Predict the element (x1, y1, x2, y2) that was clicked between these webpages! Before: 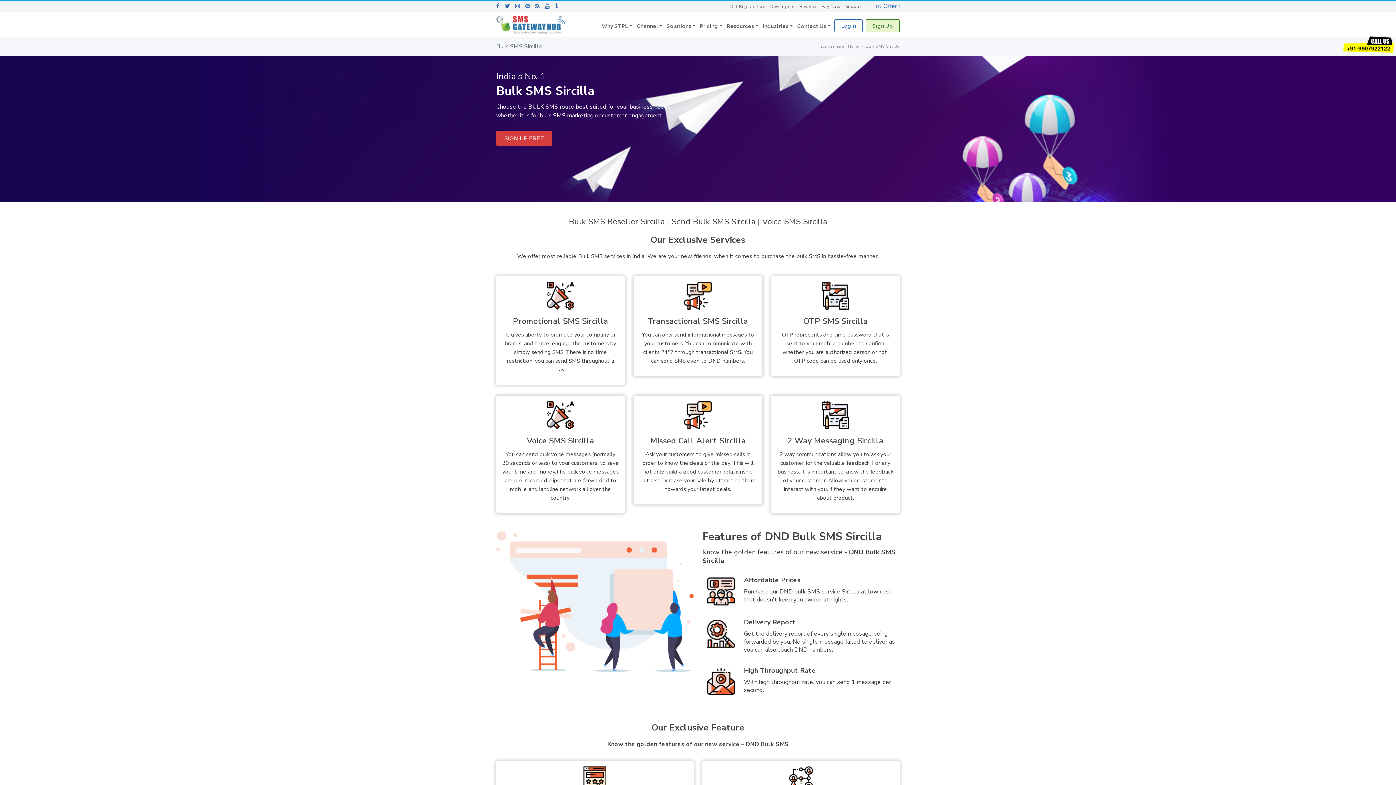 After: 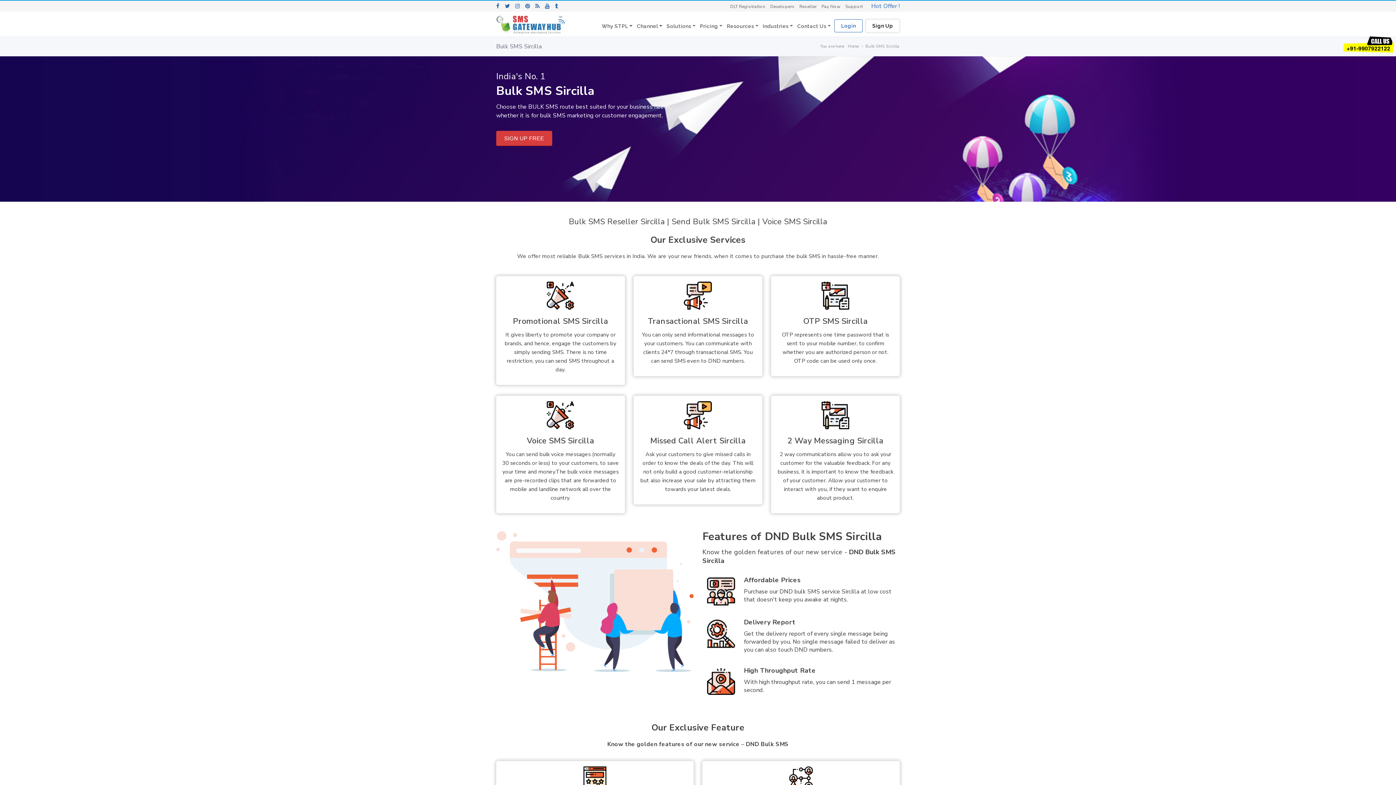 Action: label: Sign Up bbox: (865, 19, 899, 32)